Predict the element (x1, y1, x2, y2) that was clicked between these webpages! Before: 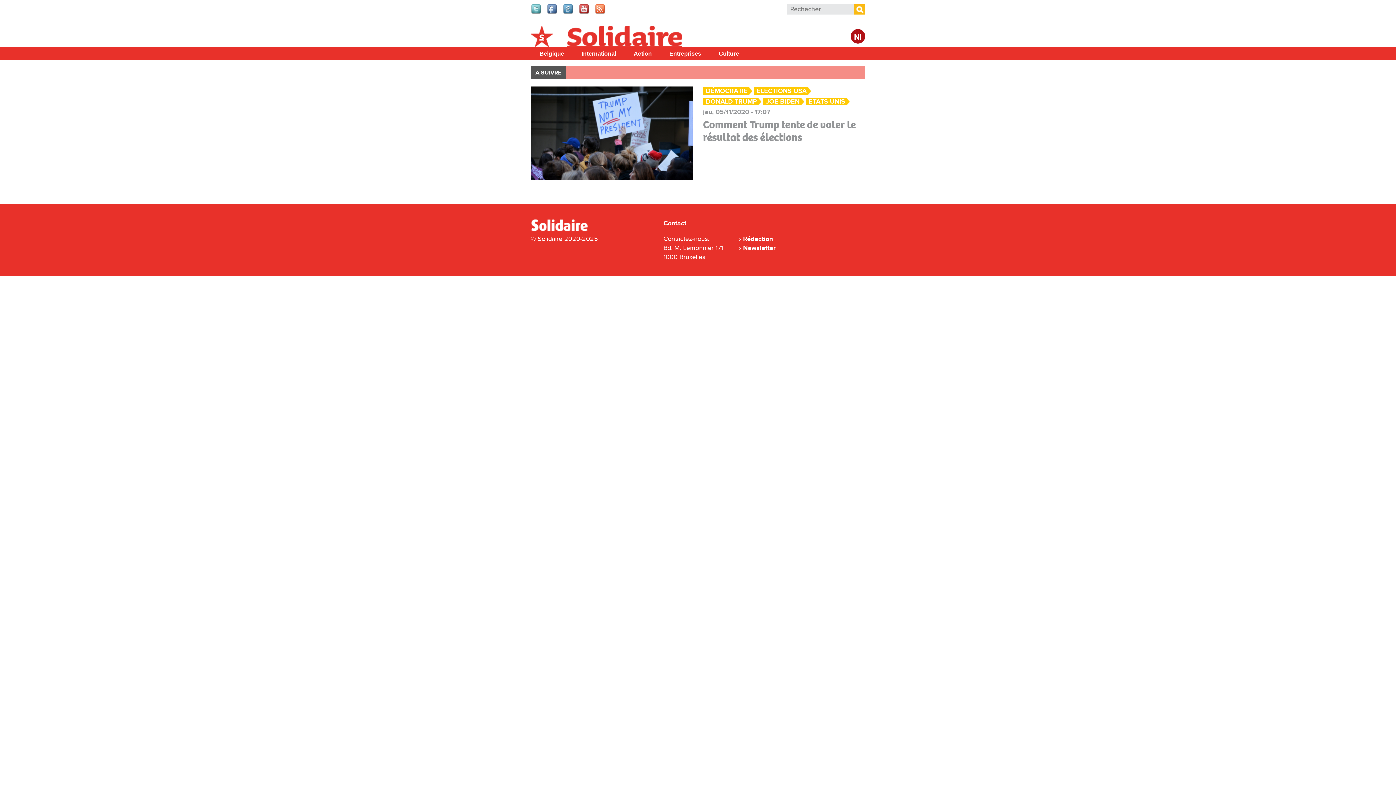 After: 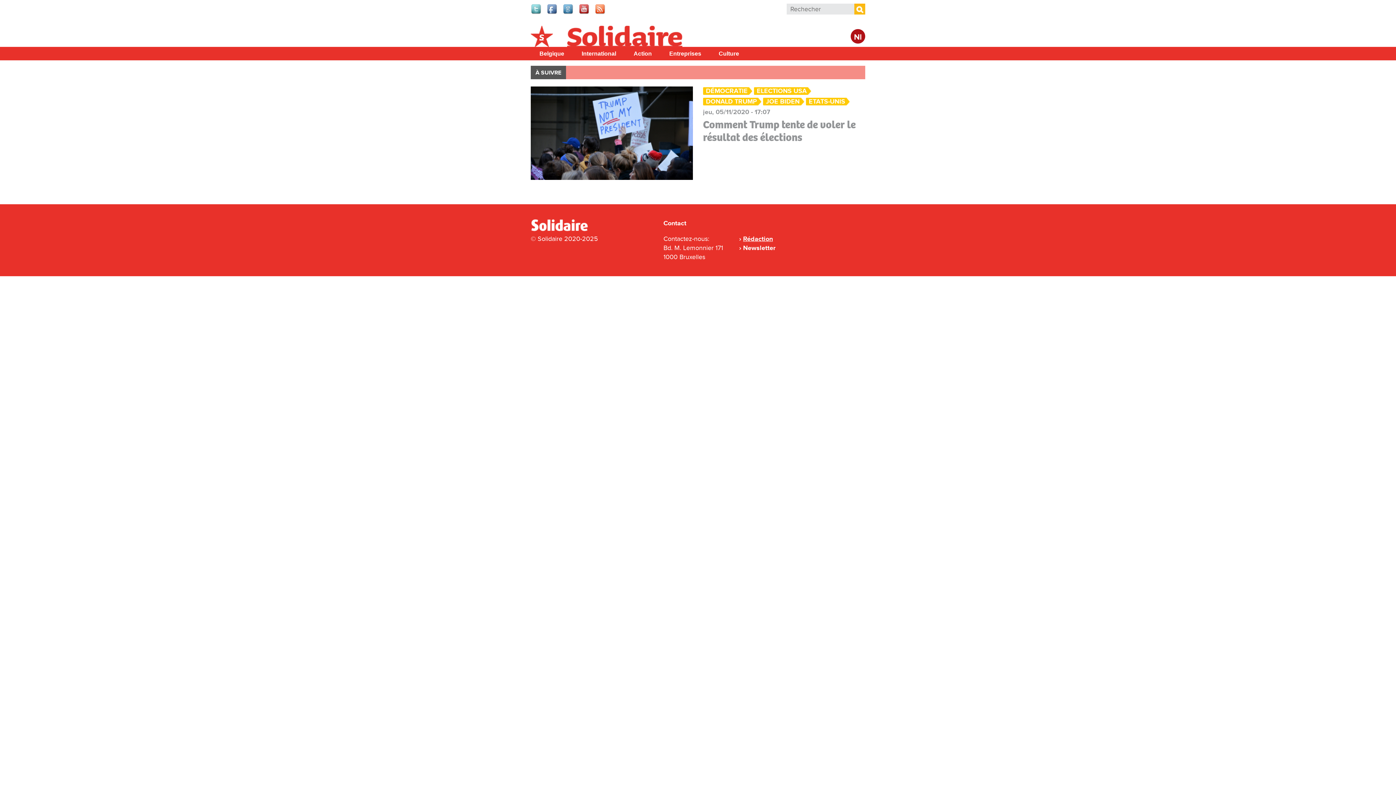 Action: bbox: (743, 235, 773, 243) label: Rédaction